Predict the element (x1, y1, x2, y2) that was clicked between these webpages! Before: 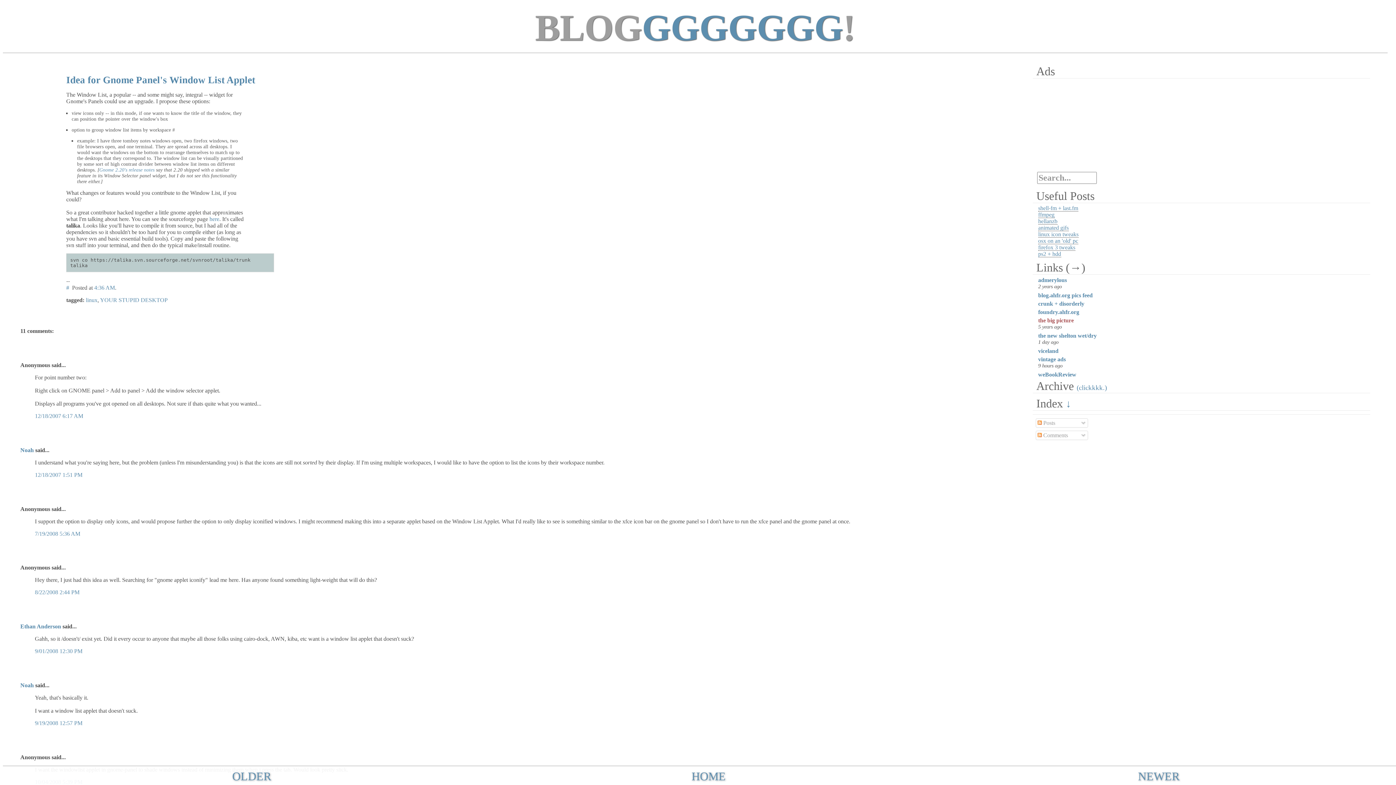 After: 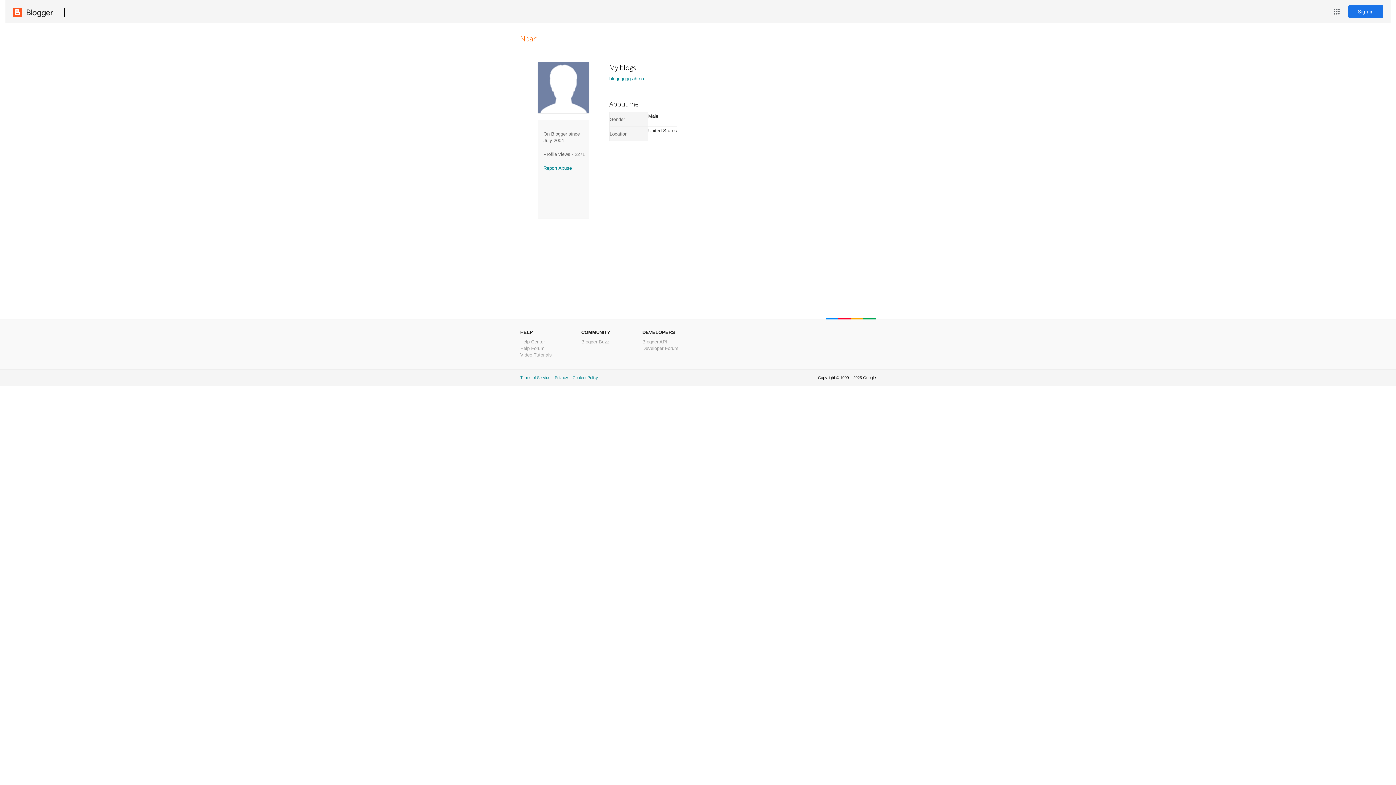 Action: bbox: (20, 447, 33, 453) label: Noah